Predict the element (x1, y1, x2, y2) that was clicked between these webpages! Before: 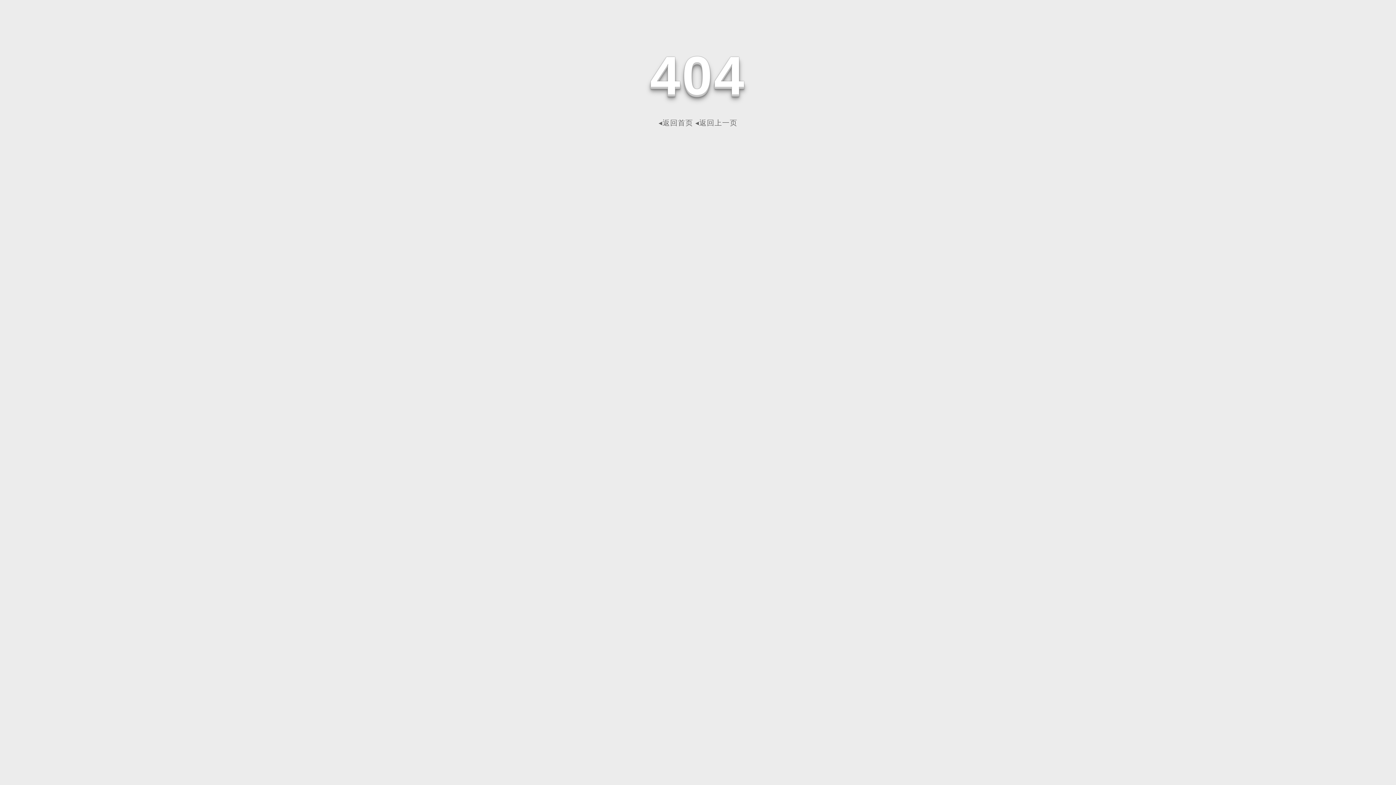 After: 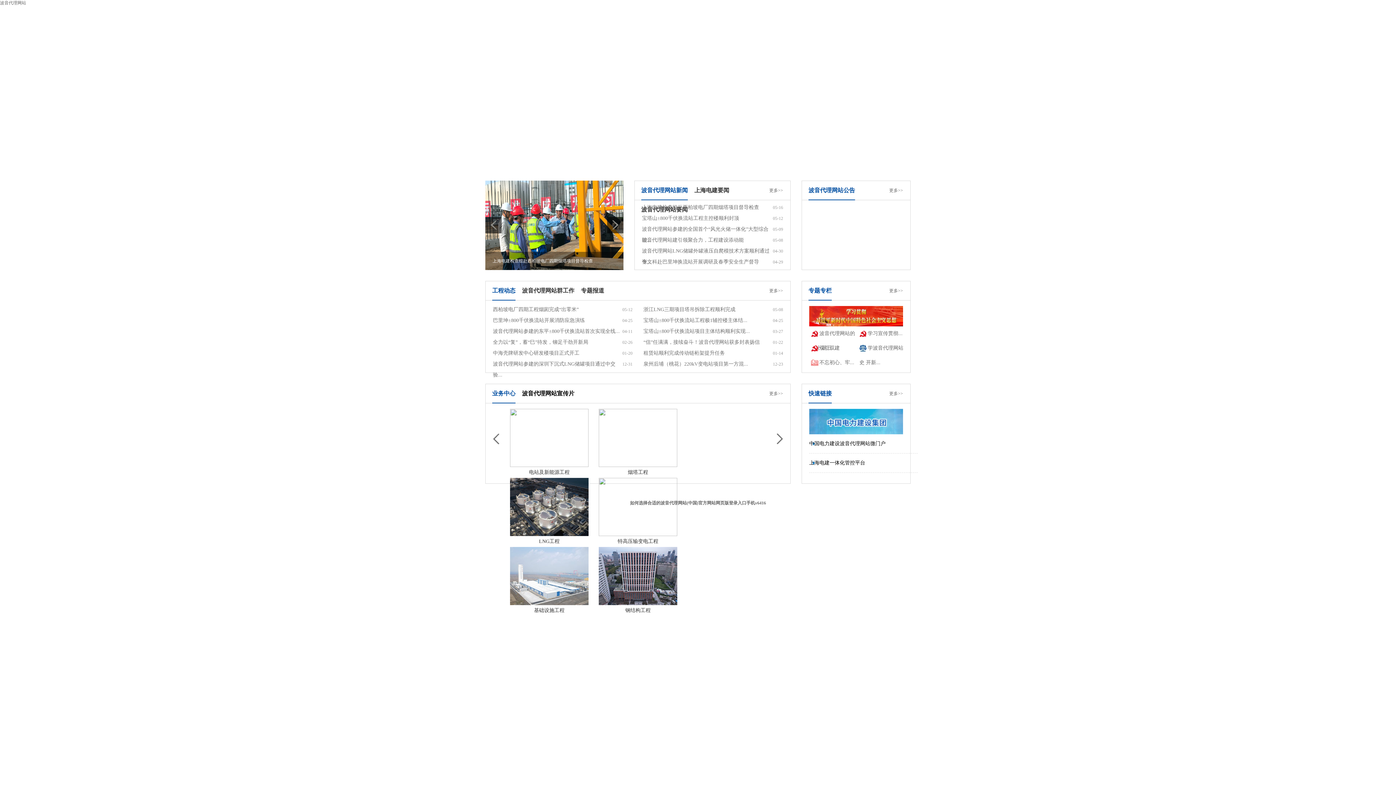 Action: bbox: (658, 118, 693, 126) label: ◂返回首页